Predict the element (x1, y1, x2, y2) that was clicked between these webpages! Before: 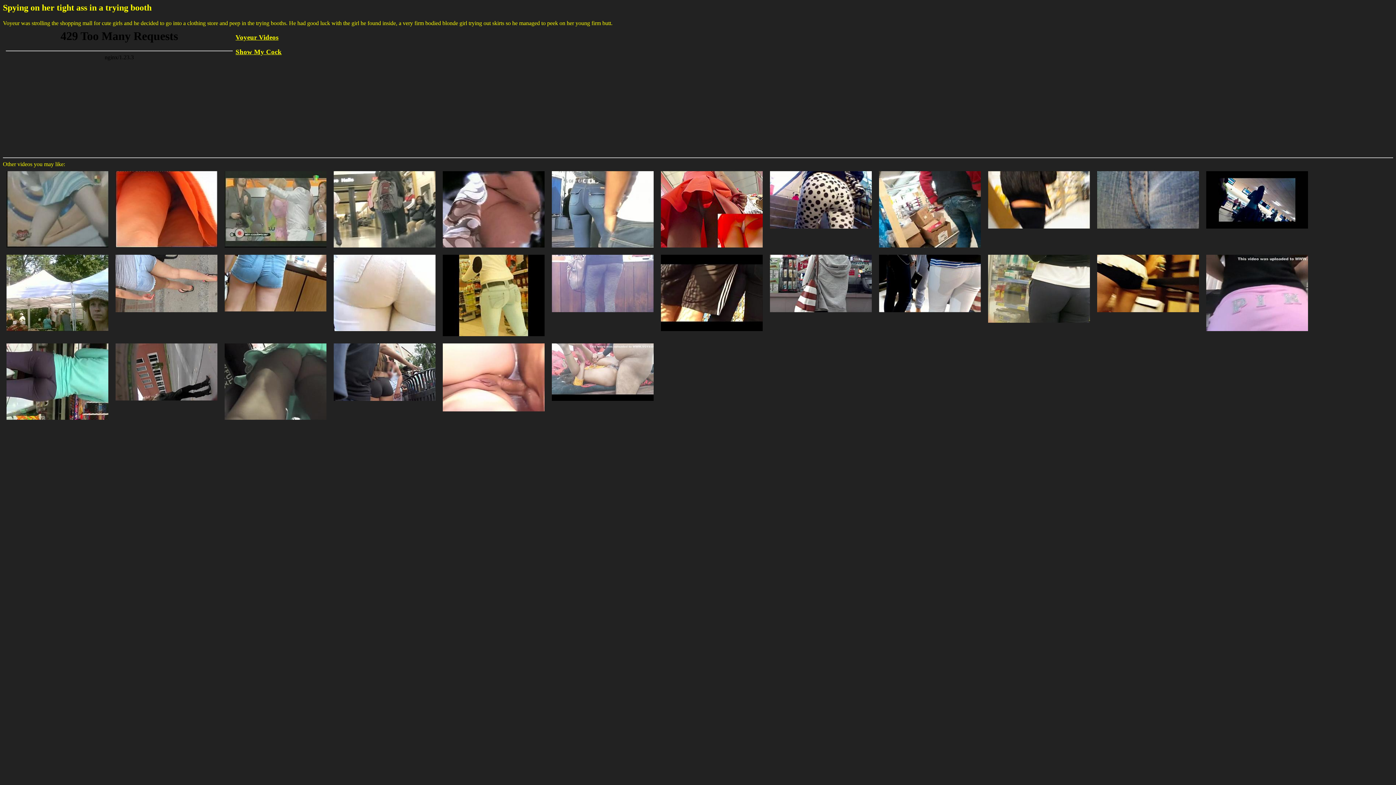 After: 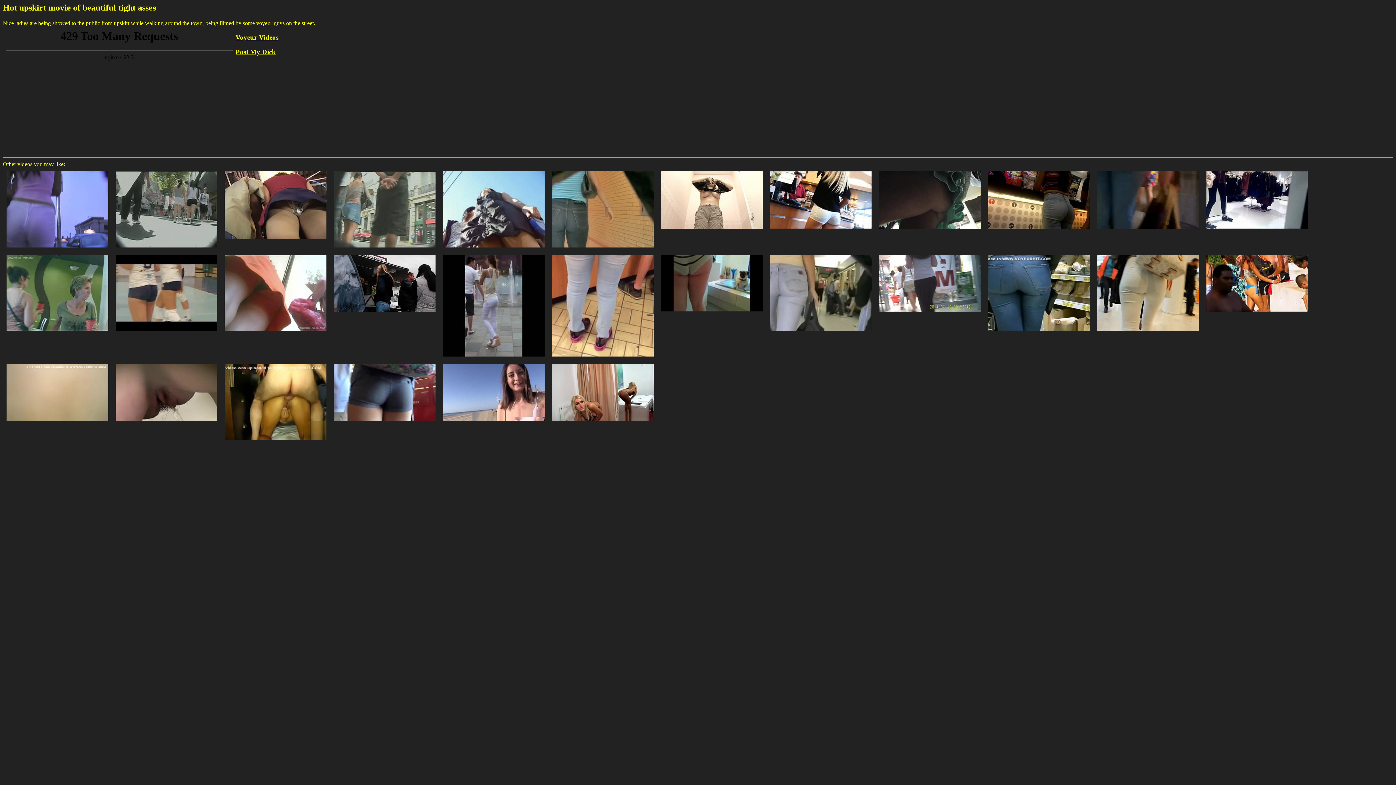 Action: bbox: (112, 167, 221, 173)